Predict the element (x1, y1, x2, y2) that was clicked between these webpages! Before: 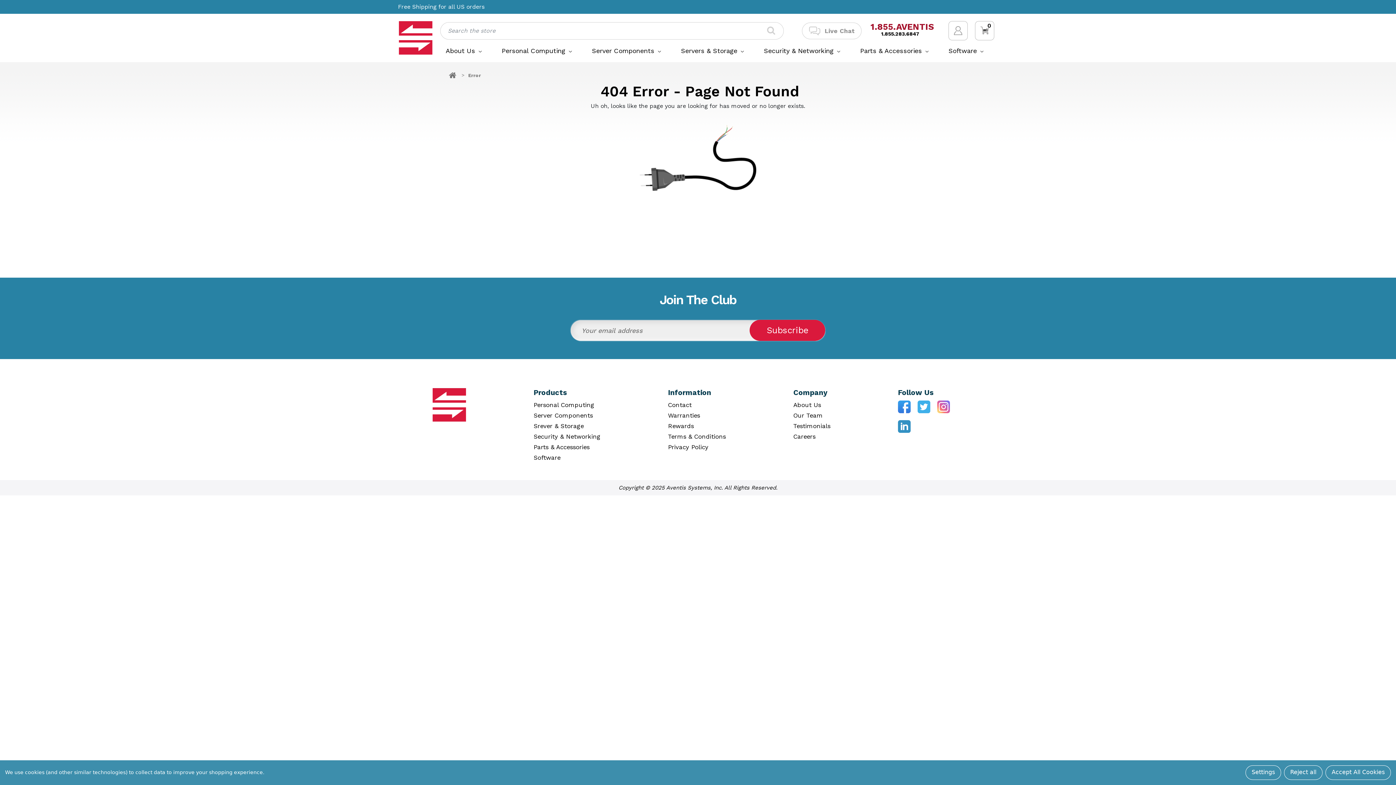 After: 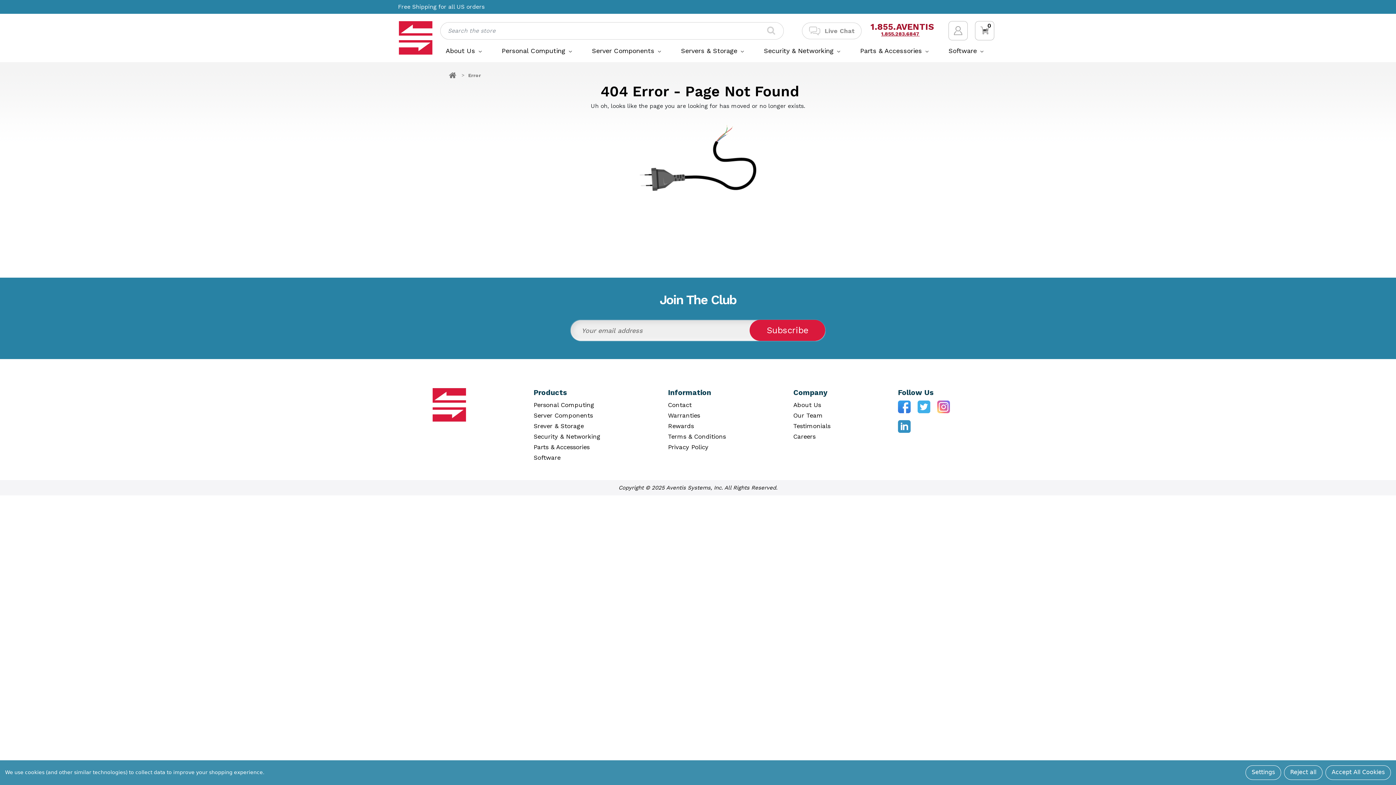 Action: bbox: (881, 30, 919, 36) label: 1.855.283.6847